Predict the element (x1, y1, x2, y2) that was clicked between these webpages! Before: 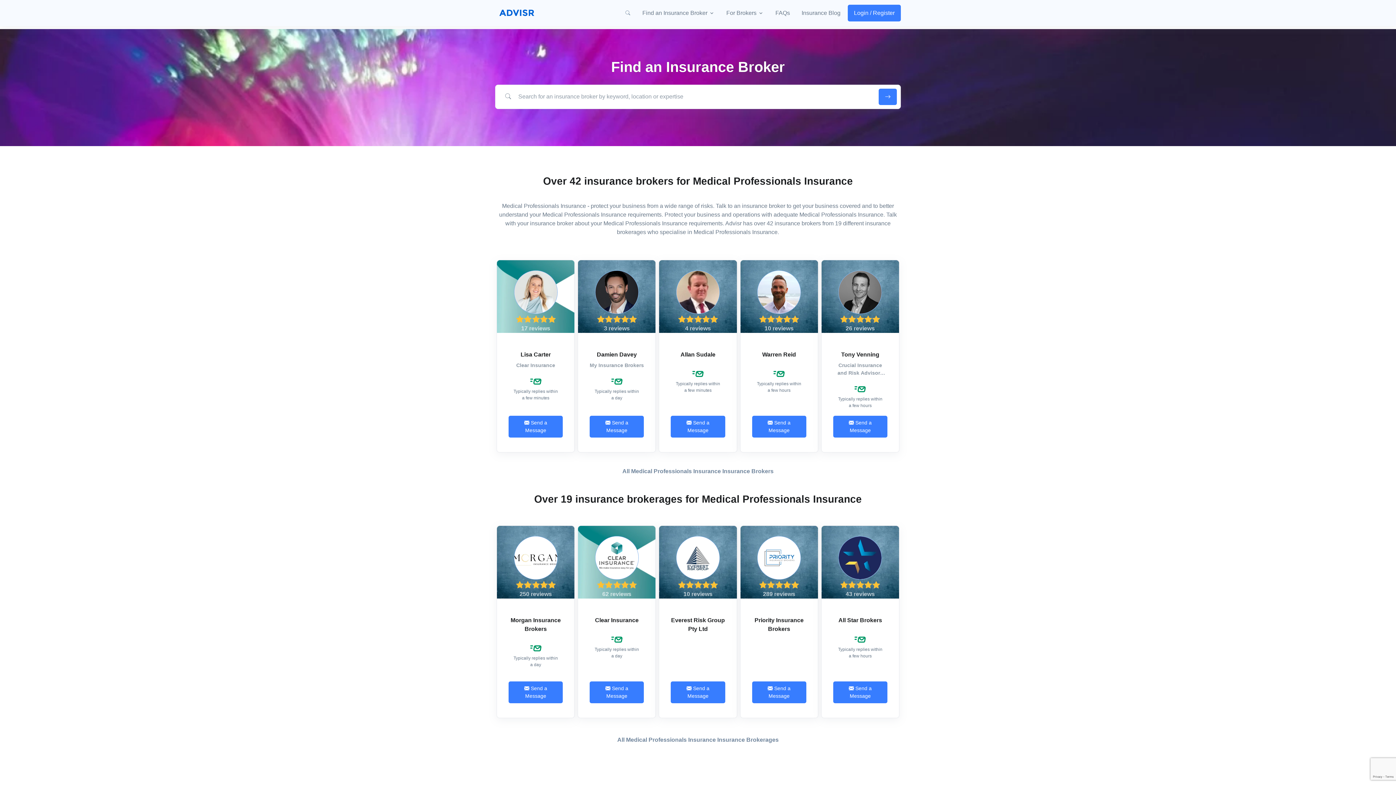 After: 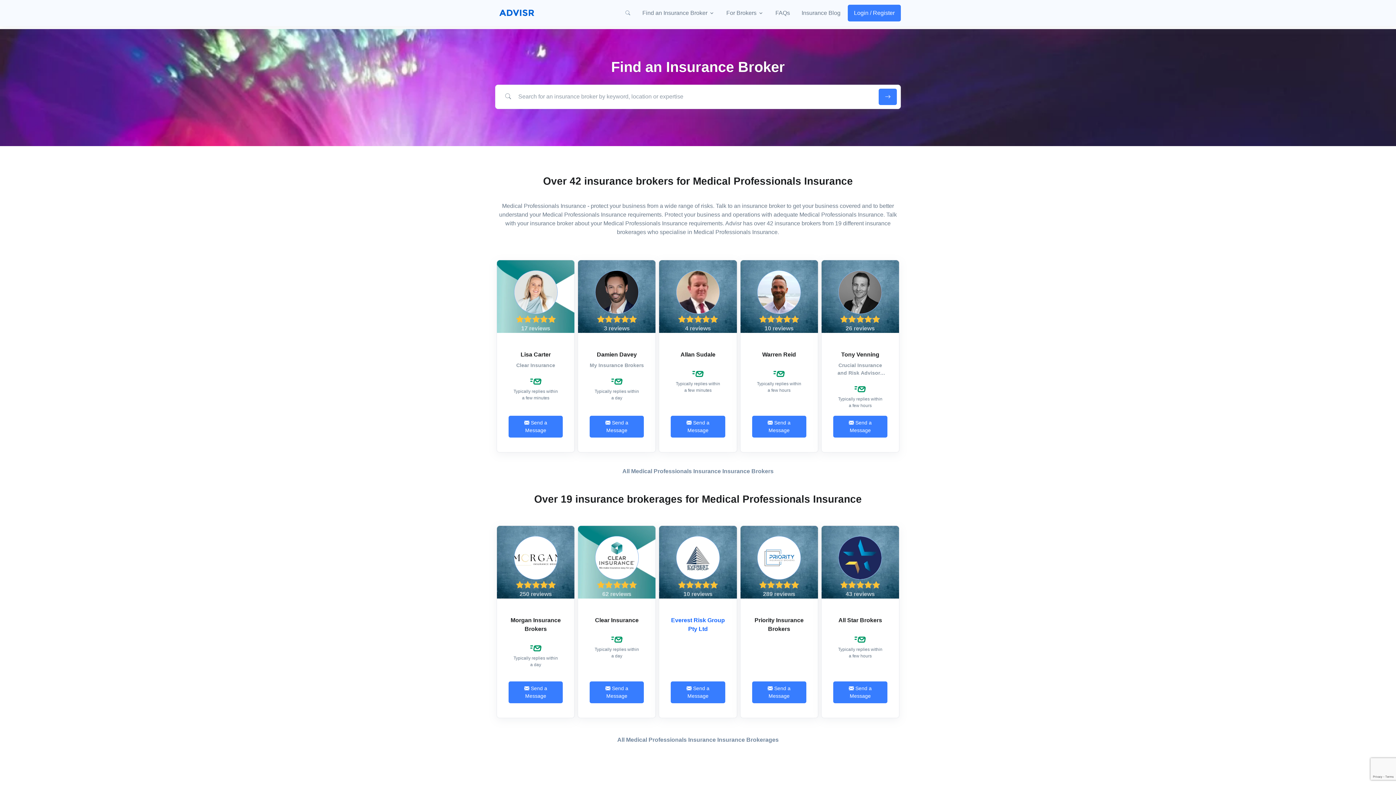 Action: label: Everest Risk Group Pty Ltd bbox: (671, 616, 725, 633)